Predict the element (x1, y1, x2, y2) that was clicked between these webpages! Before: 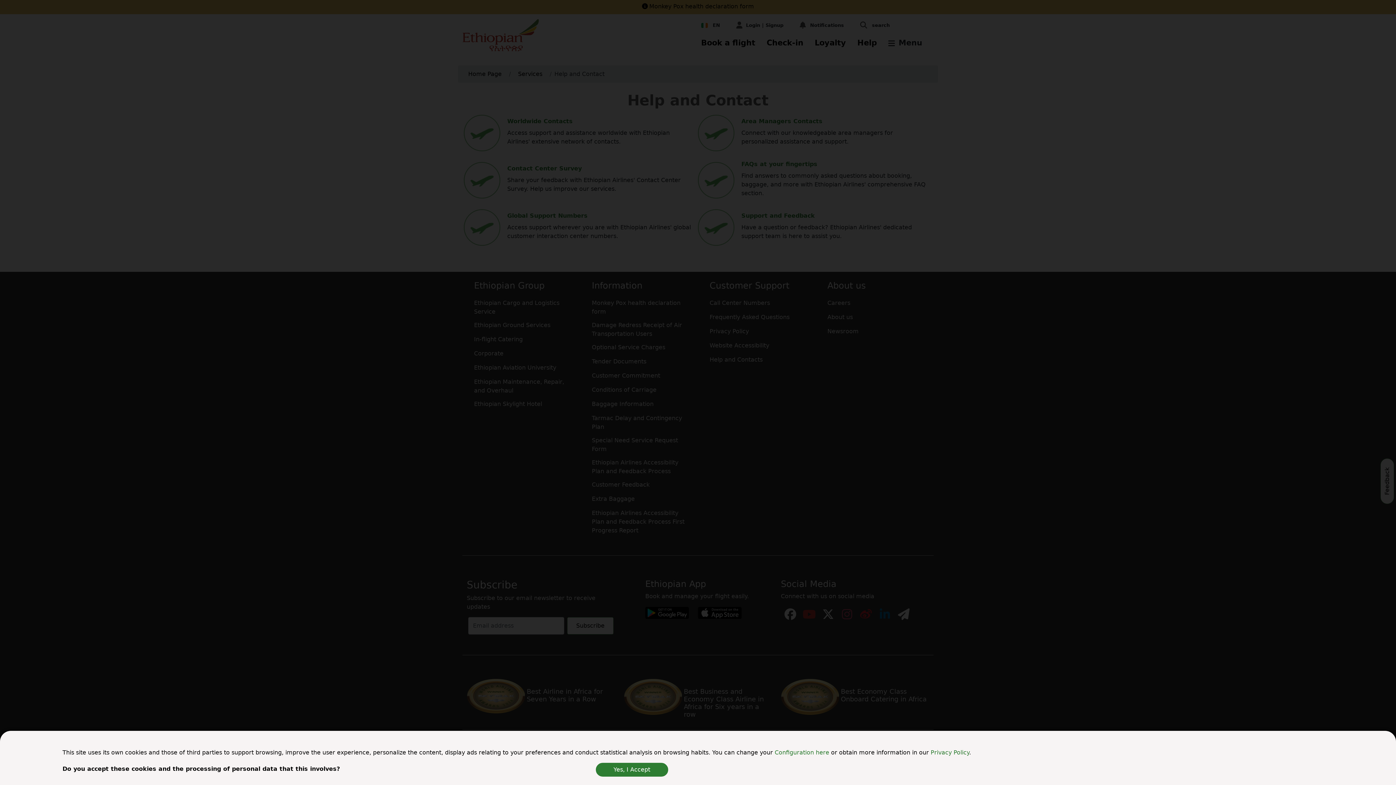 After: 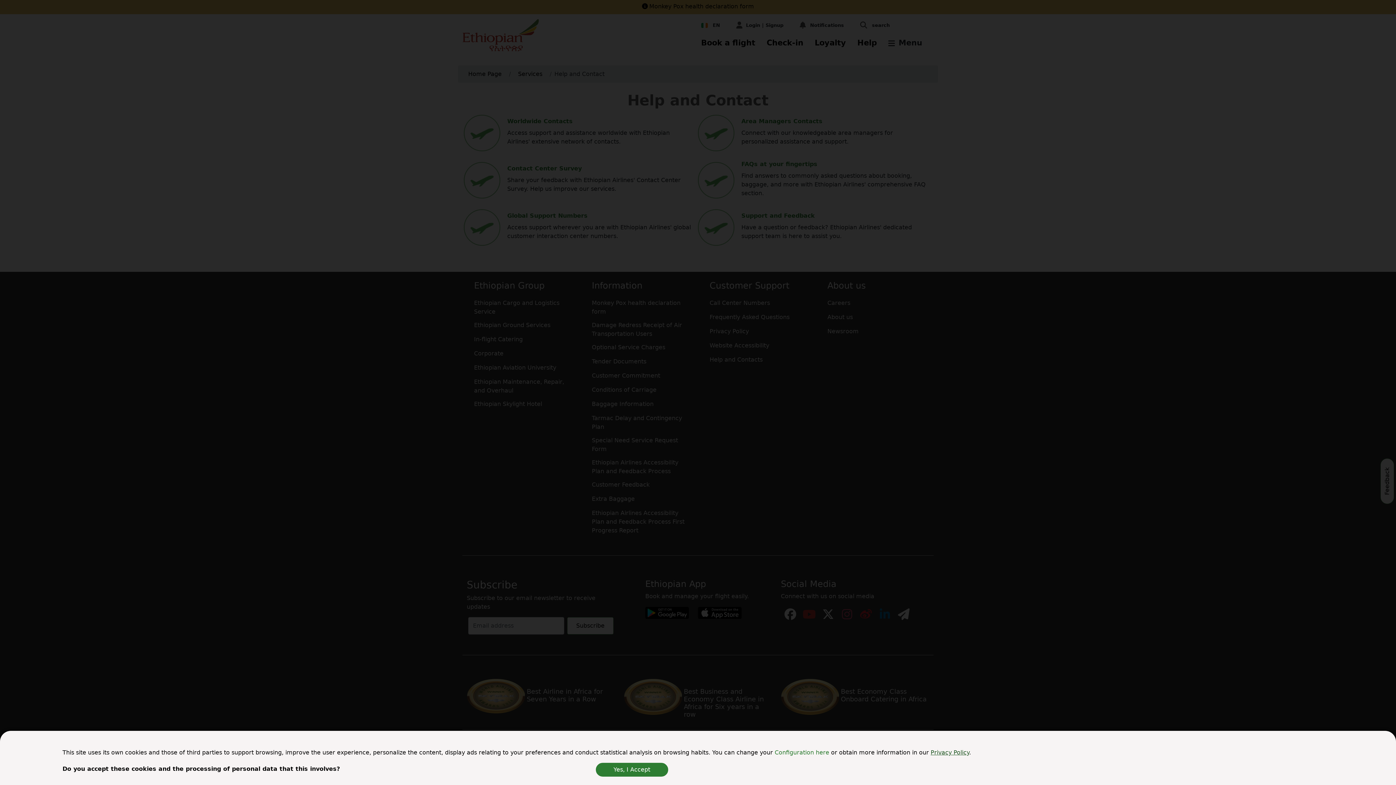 Action: label: Privacy Policy bbox: (930, 749, 969, 756)